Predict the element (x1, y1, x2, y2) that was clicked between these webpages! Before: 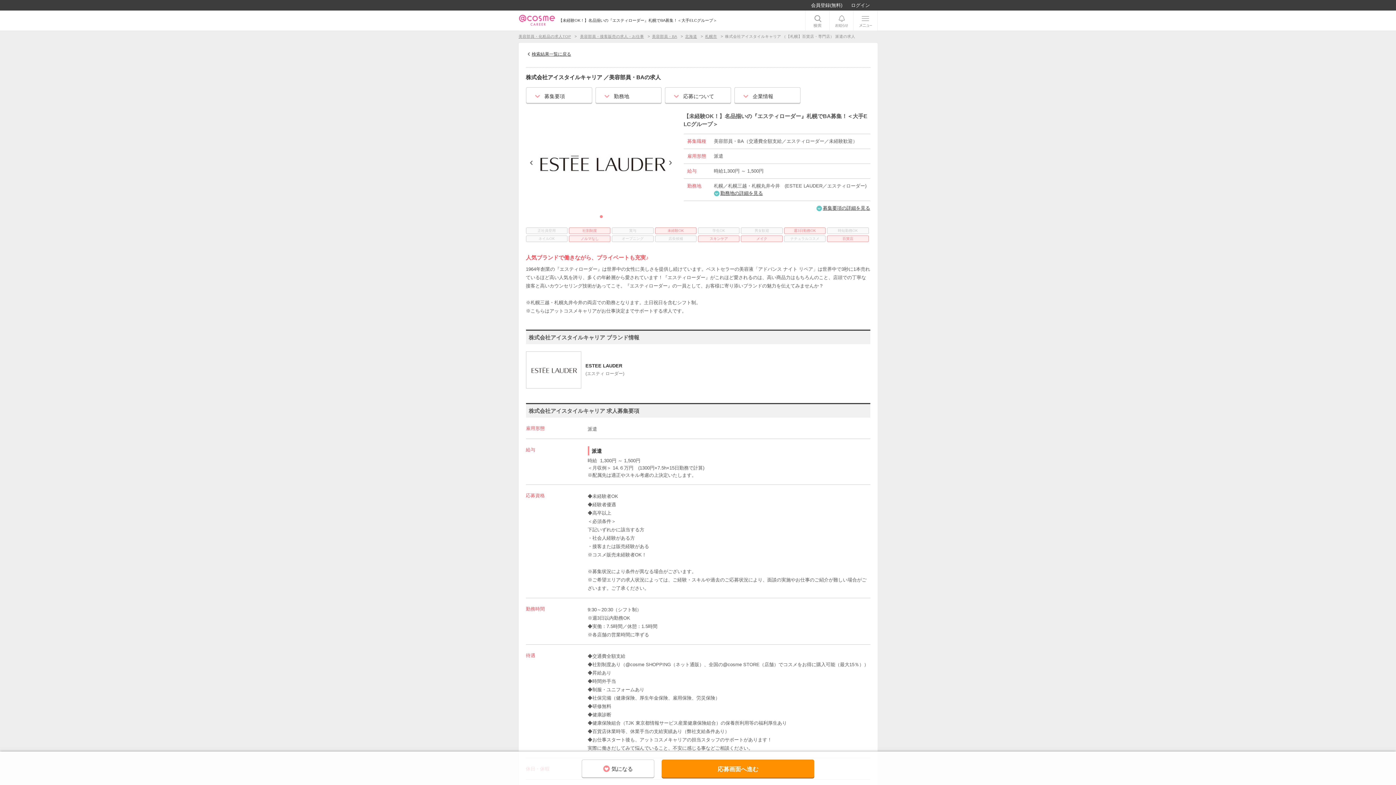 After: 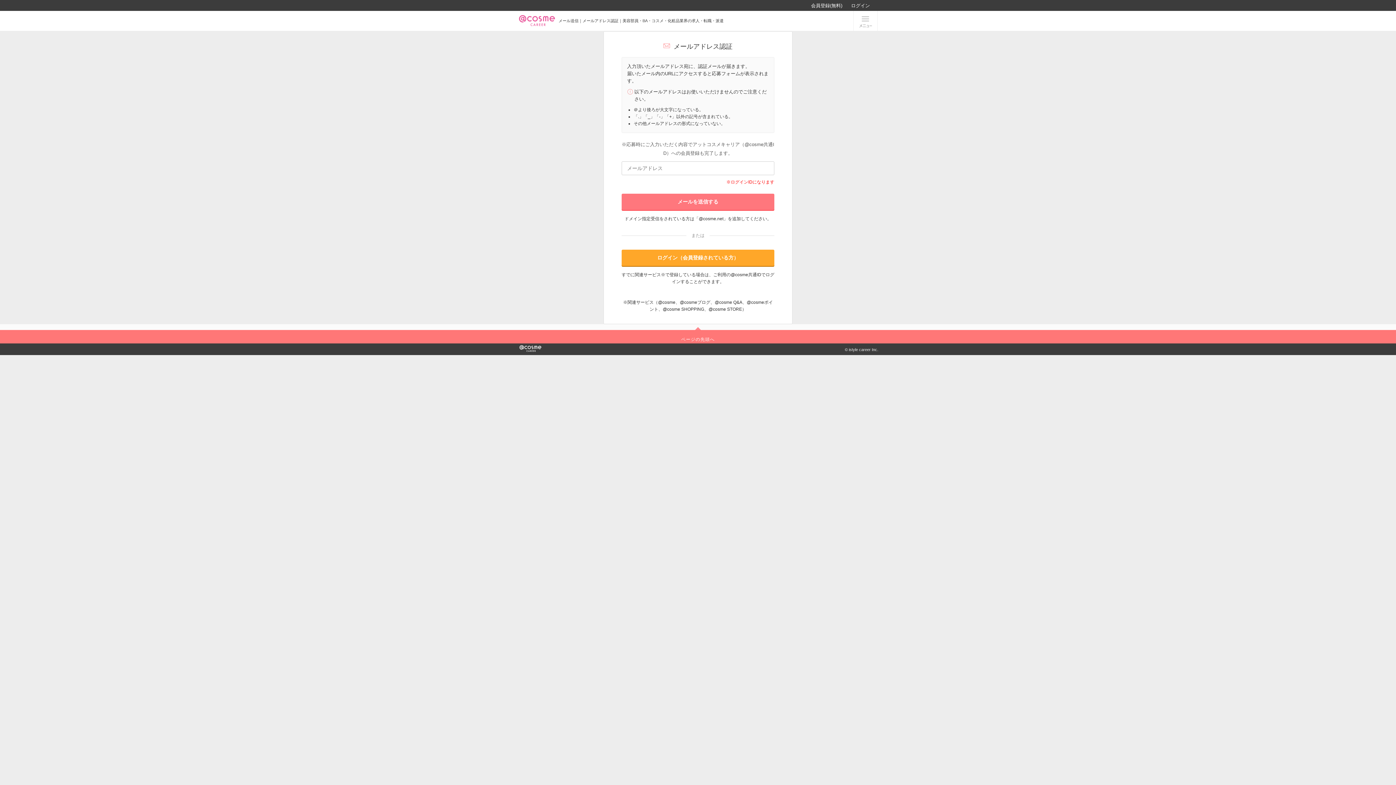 Action: bbox: (661, 760, 814, 778) label: 応募画面へ進む